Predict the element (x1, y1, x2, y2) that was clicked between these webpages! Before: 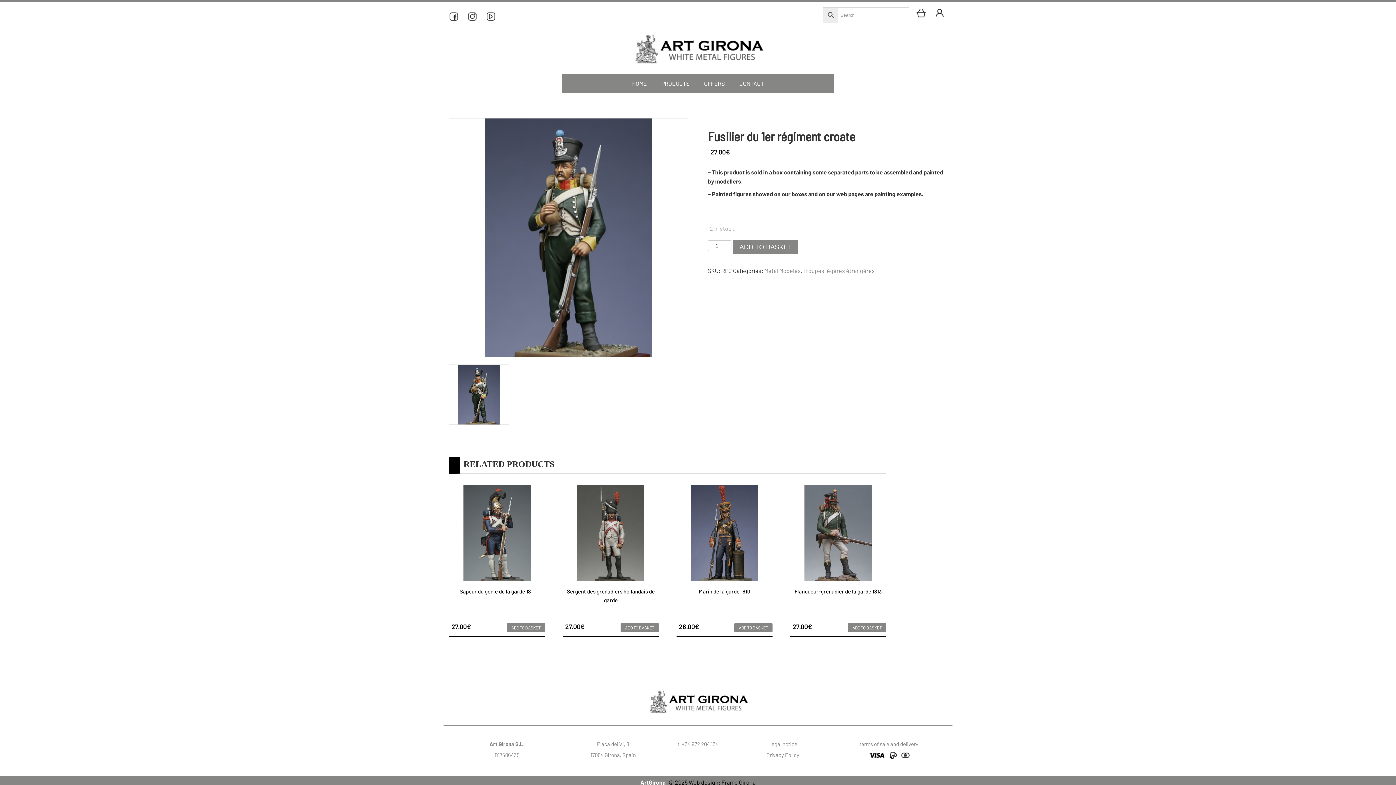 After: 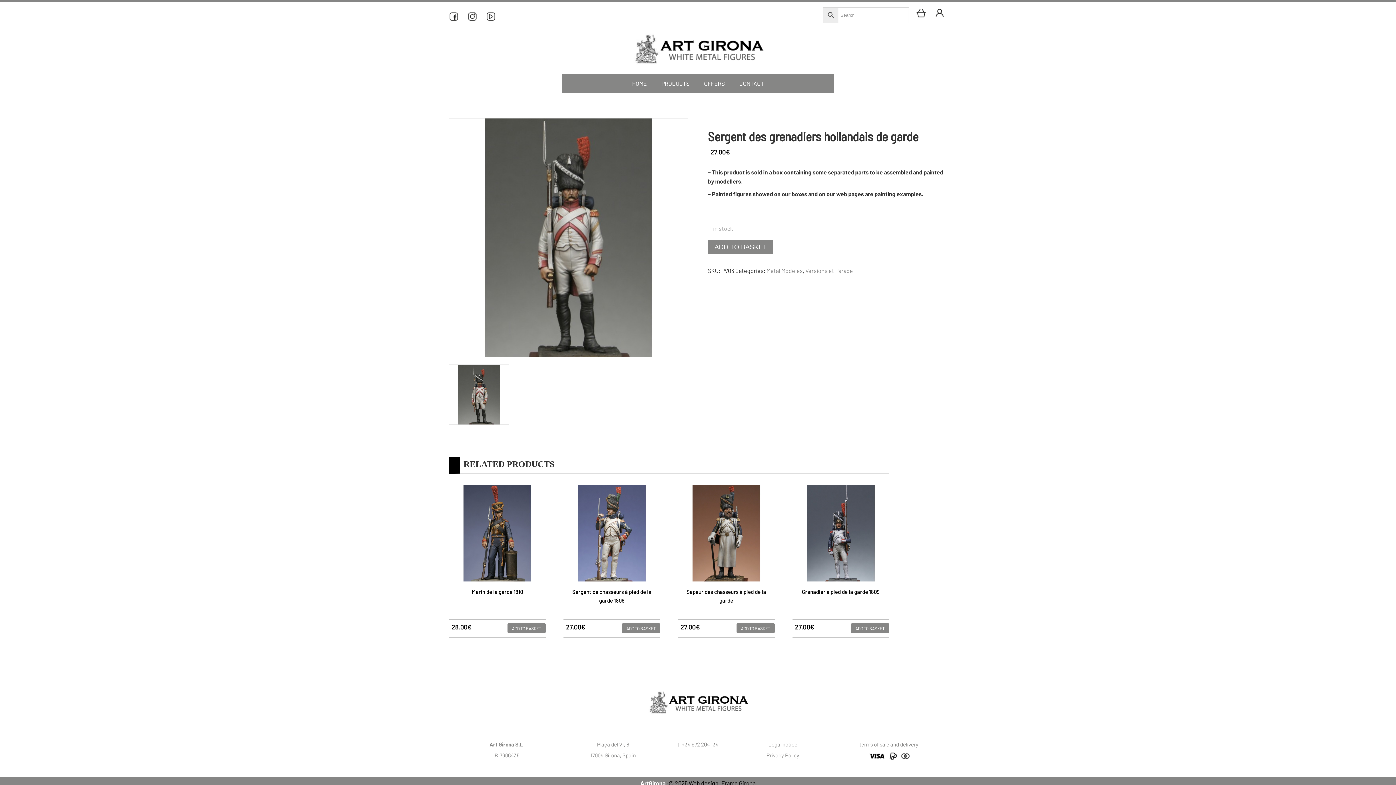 Action: bbox: (562, 485, 659, 630) label: Sergent des grenadiers hollandais de garde
27.00€